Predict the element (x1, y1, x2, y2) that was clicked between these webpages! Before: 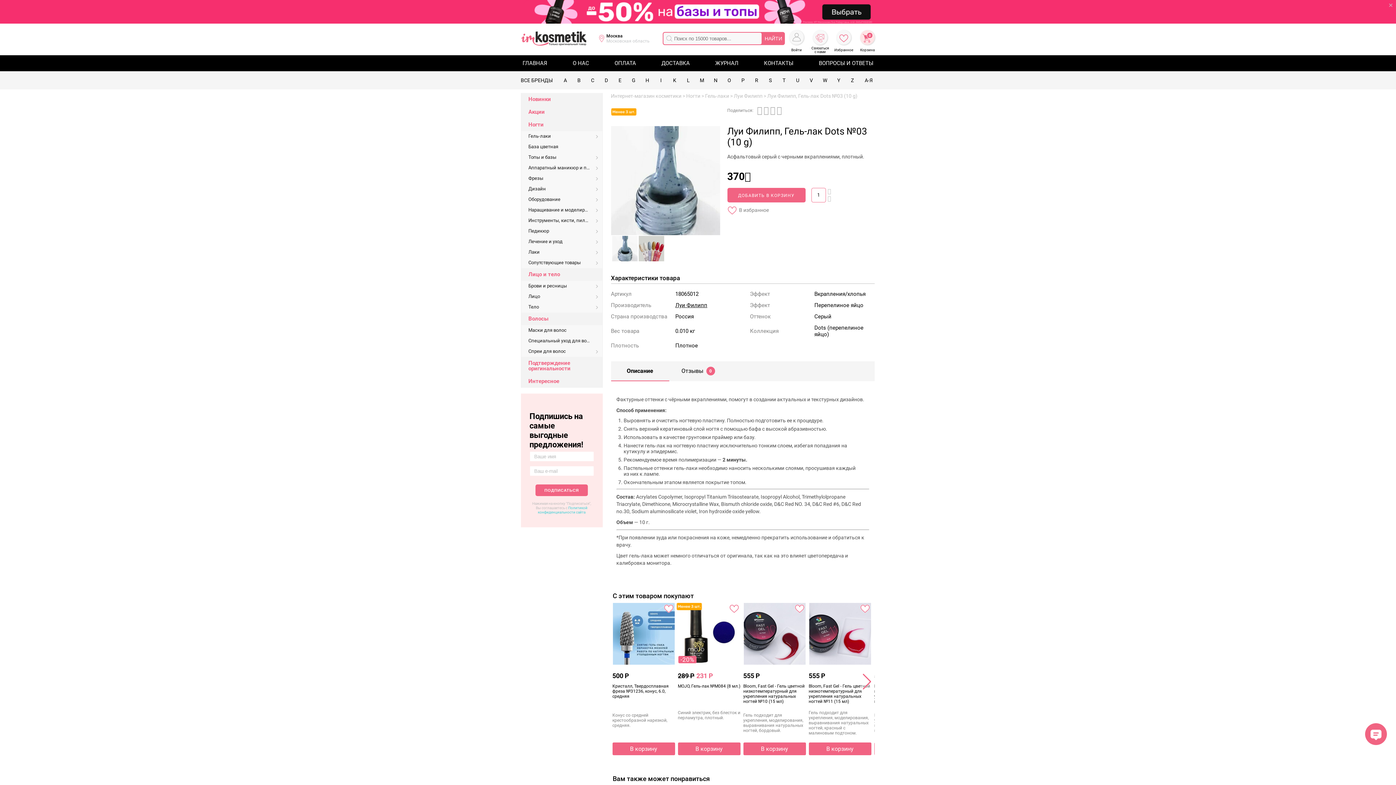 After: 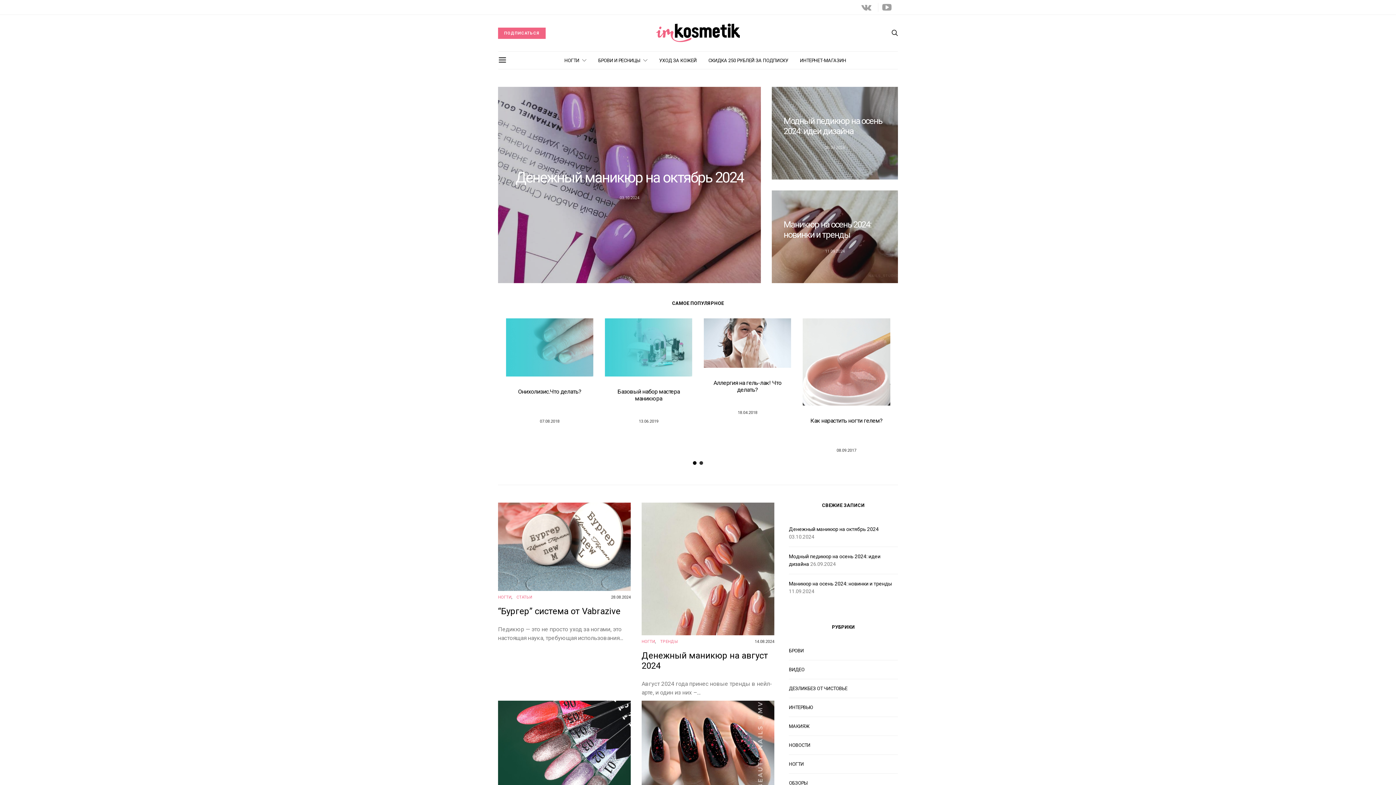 Action: bbox: (713, 55, 740, 73) label: ЖУРНАЛ